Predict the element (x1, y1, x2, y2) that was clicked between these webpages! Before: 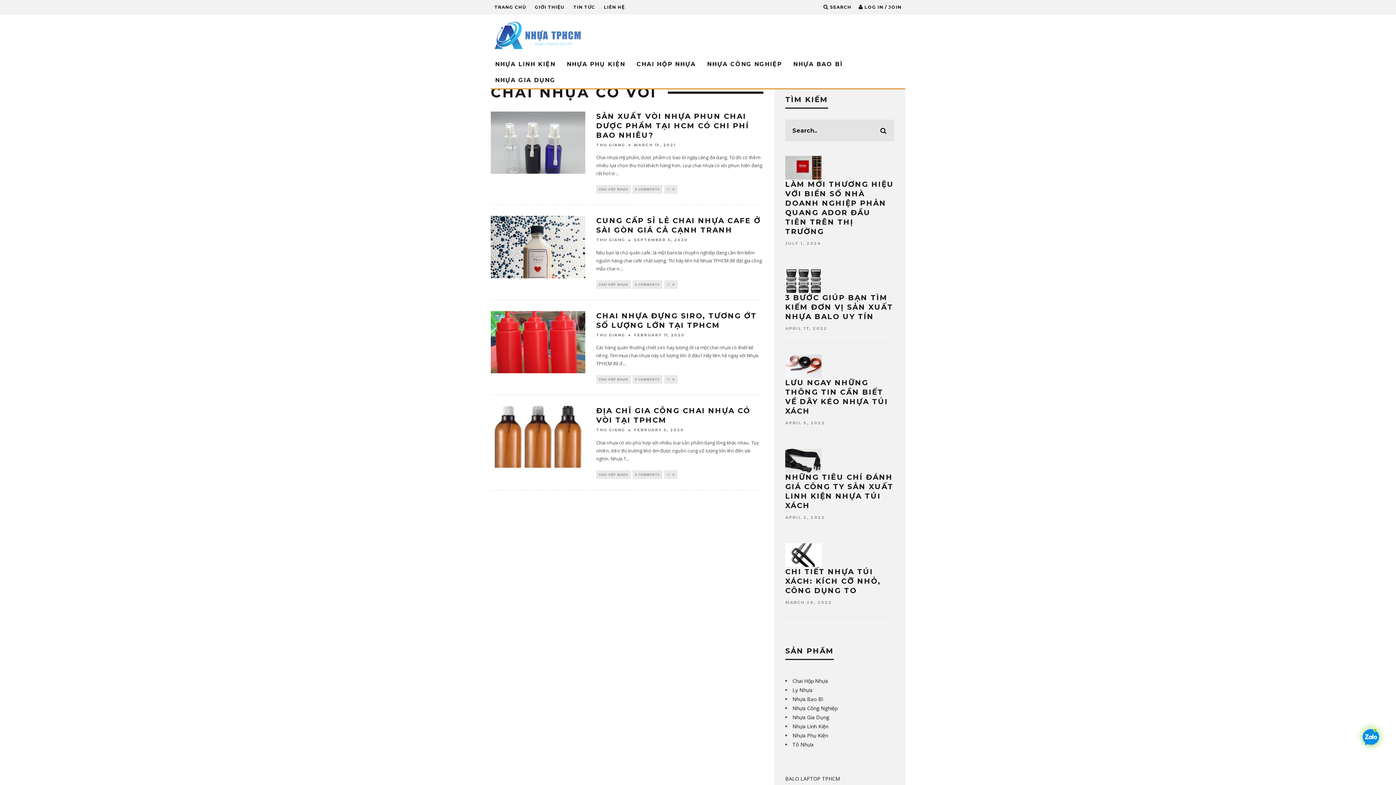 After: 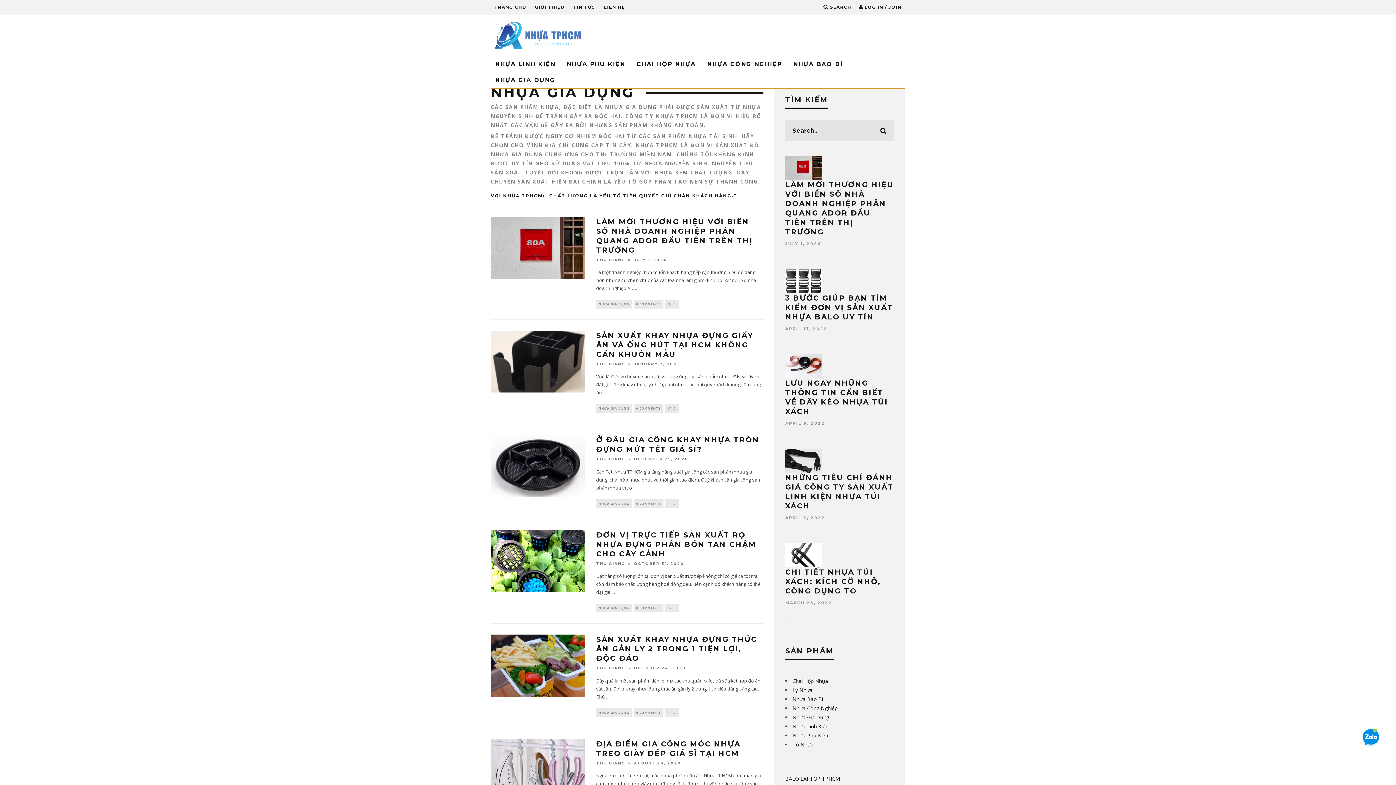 Action: label: NHỰA GIA DỤNG bbox: (490, 72, 560, 88)